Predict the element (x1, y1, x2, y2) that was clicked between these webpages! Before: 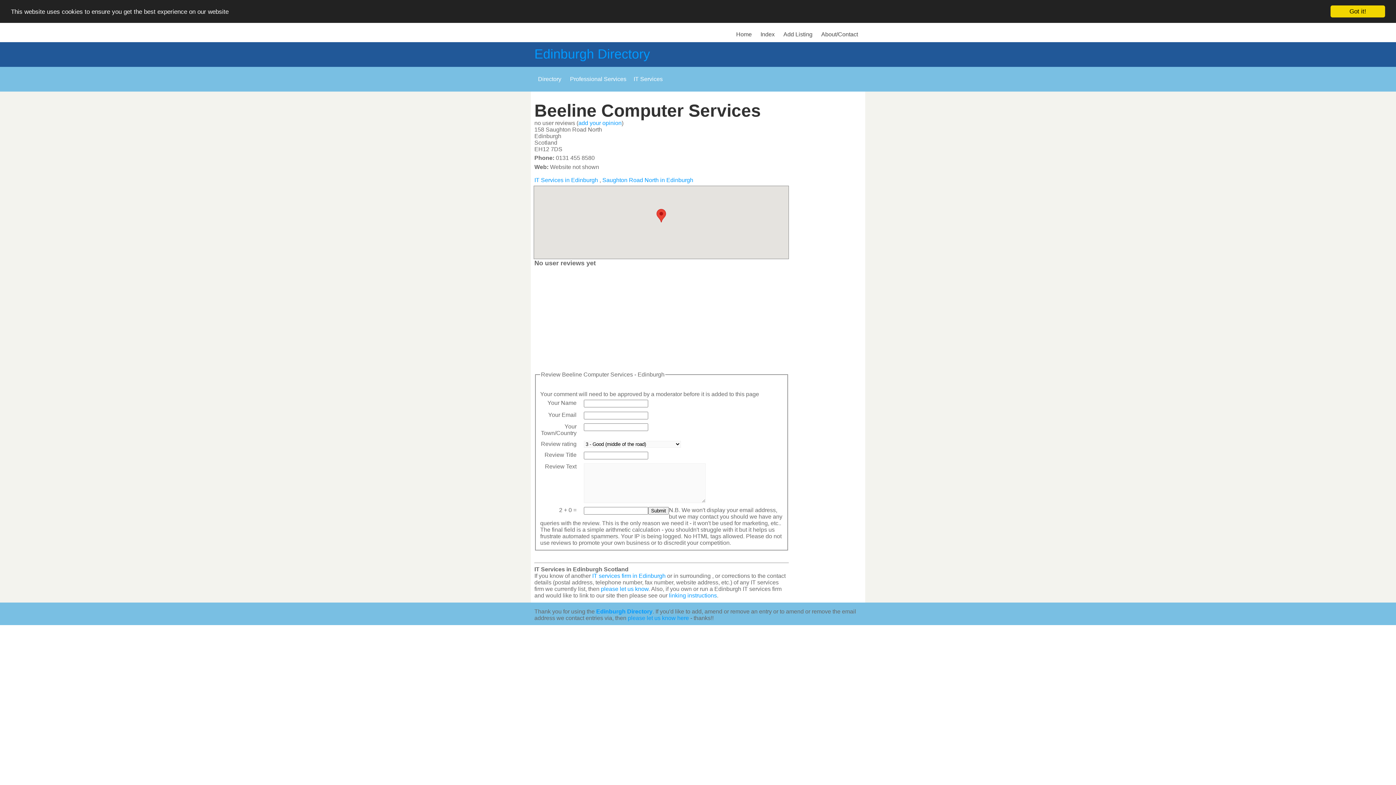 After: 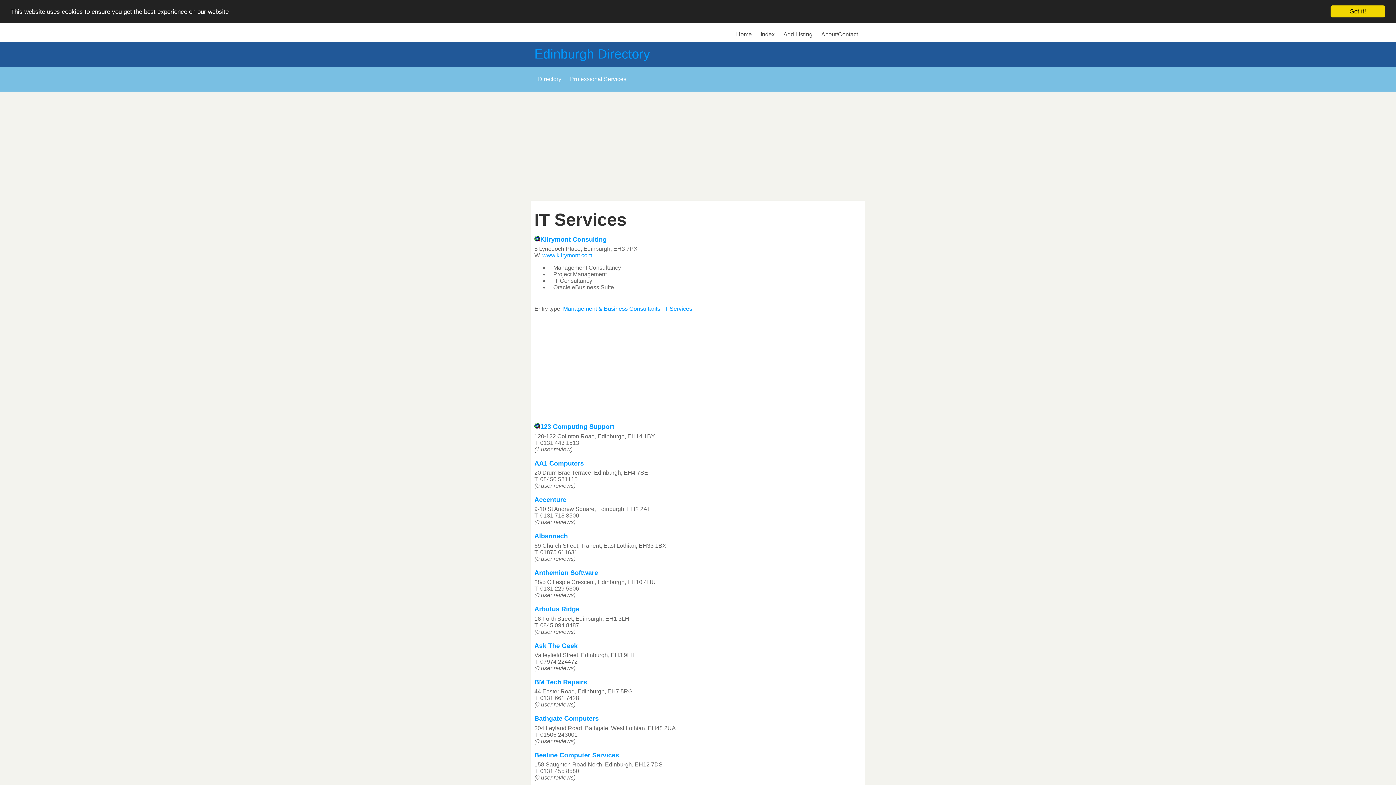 Action: label: IT Services in Edinburgh bbox: (534, 177, 598, 183)